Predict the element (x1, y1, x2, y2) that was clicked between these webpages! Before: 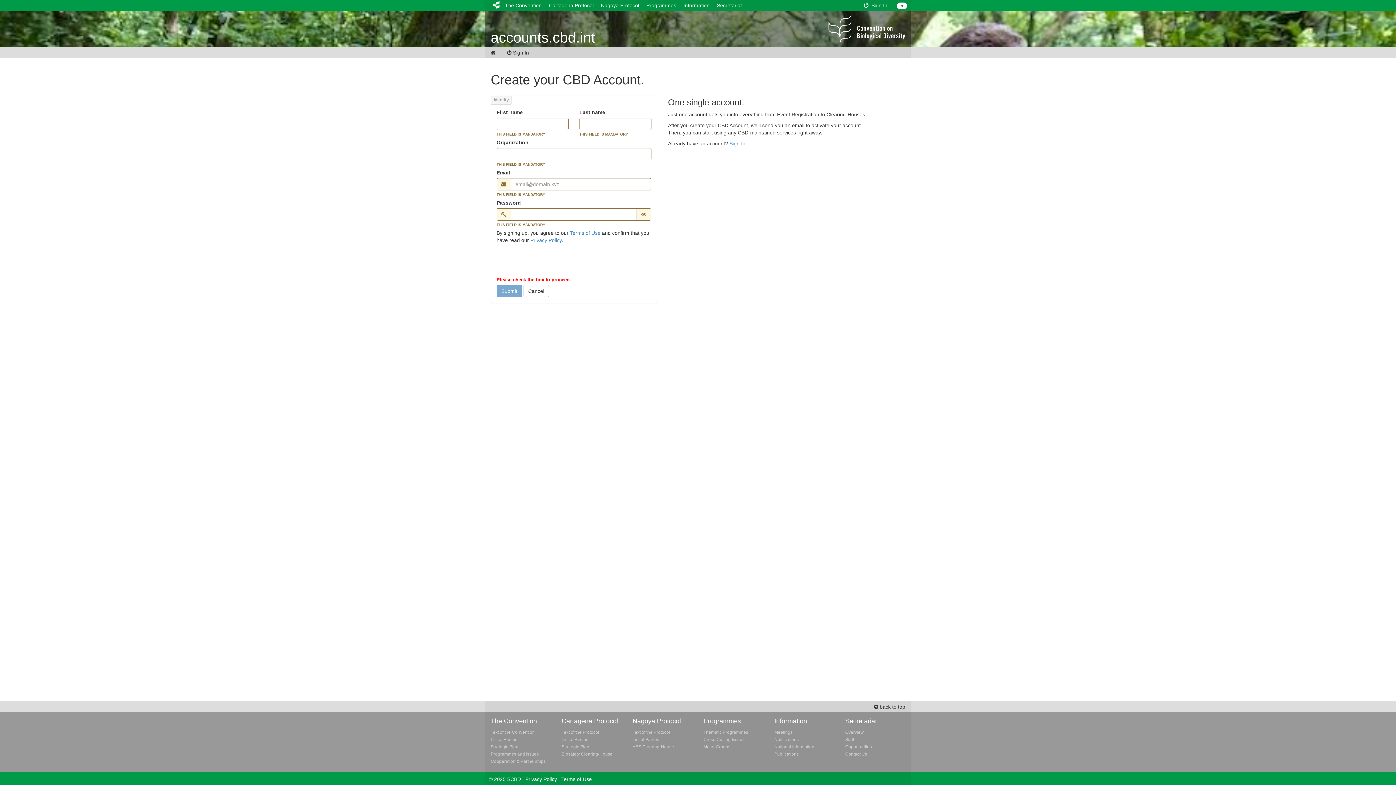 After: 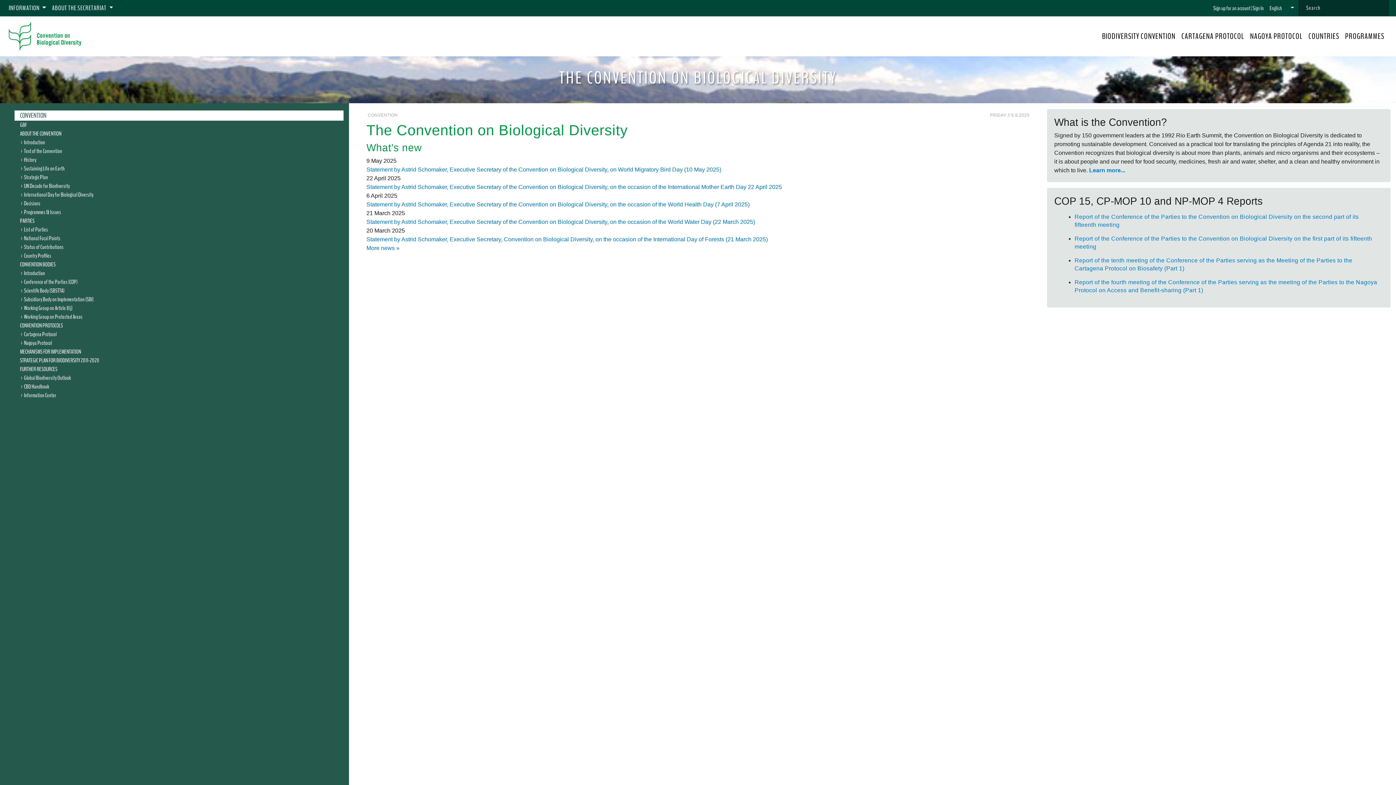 Action: label: The Convention bbox: (505, 1, 541, 9)